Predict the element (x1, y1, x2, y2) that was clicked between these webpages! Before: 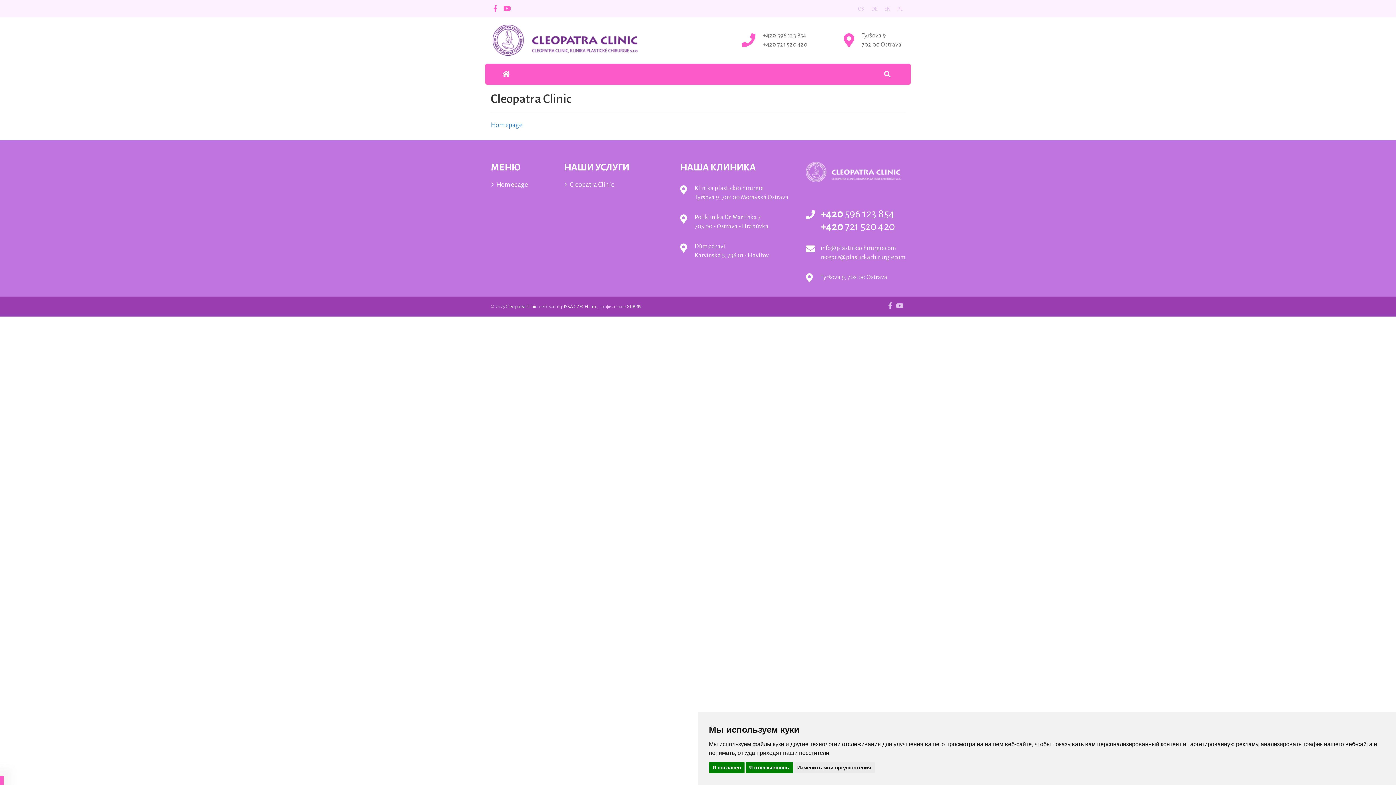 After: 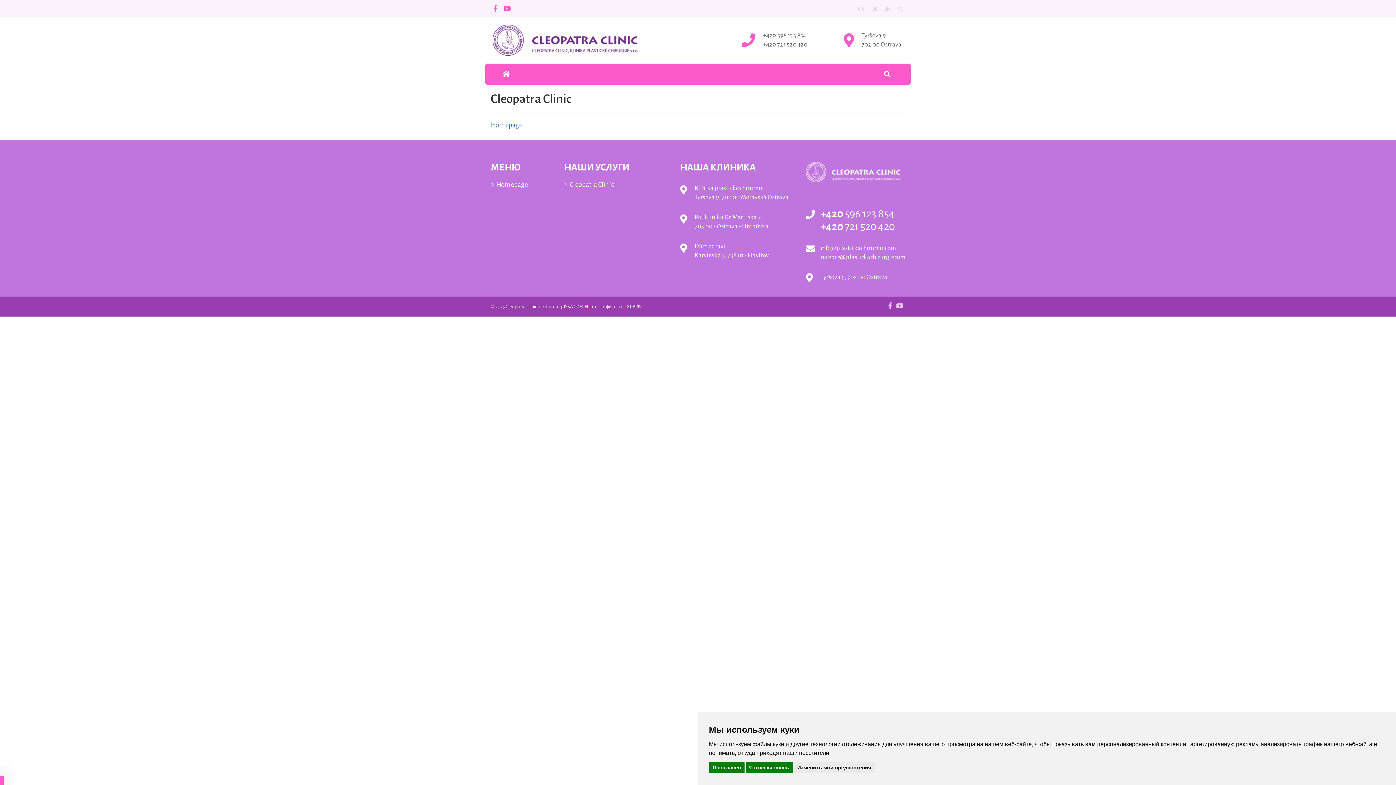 Action: bbox: (564, 178, 629, 190) label: Cleopatra Clinic